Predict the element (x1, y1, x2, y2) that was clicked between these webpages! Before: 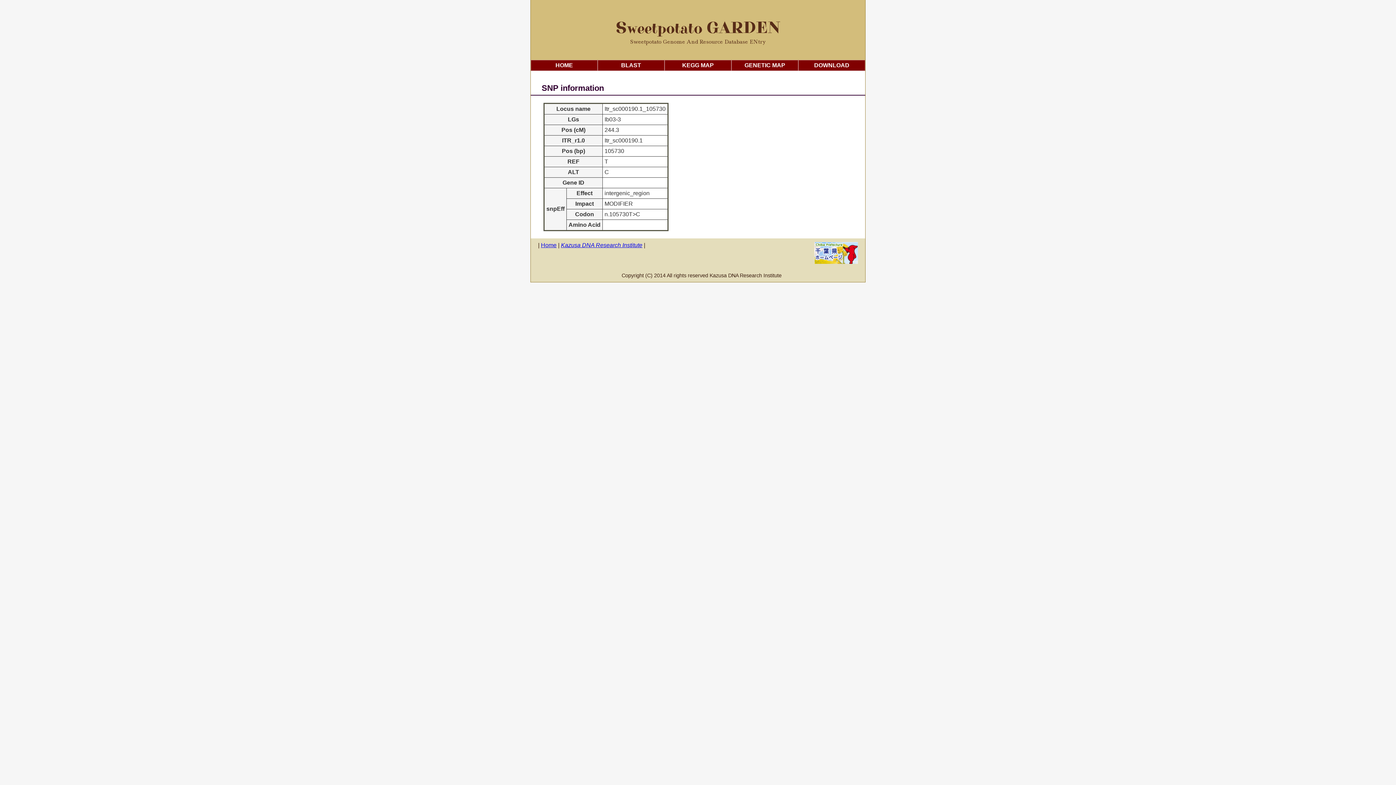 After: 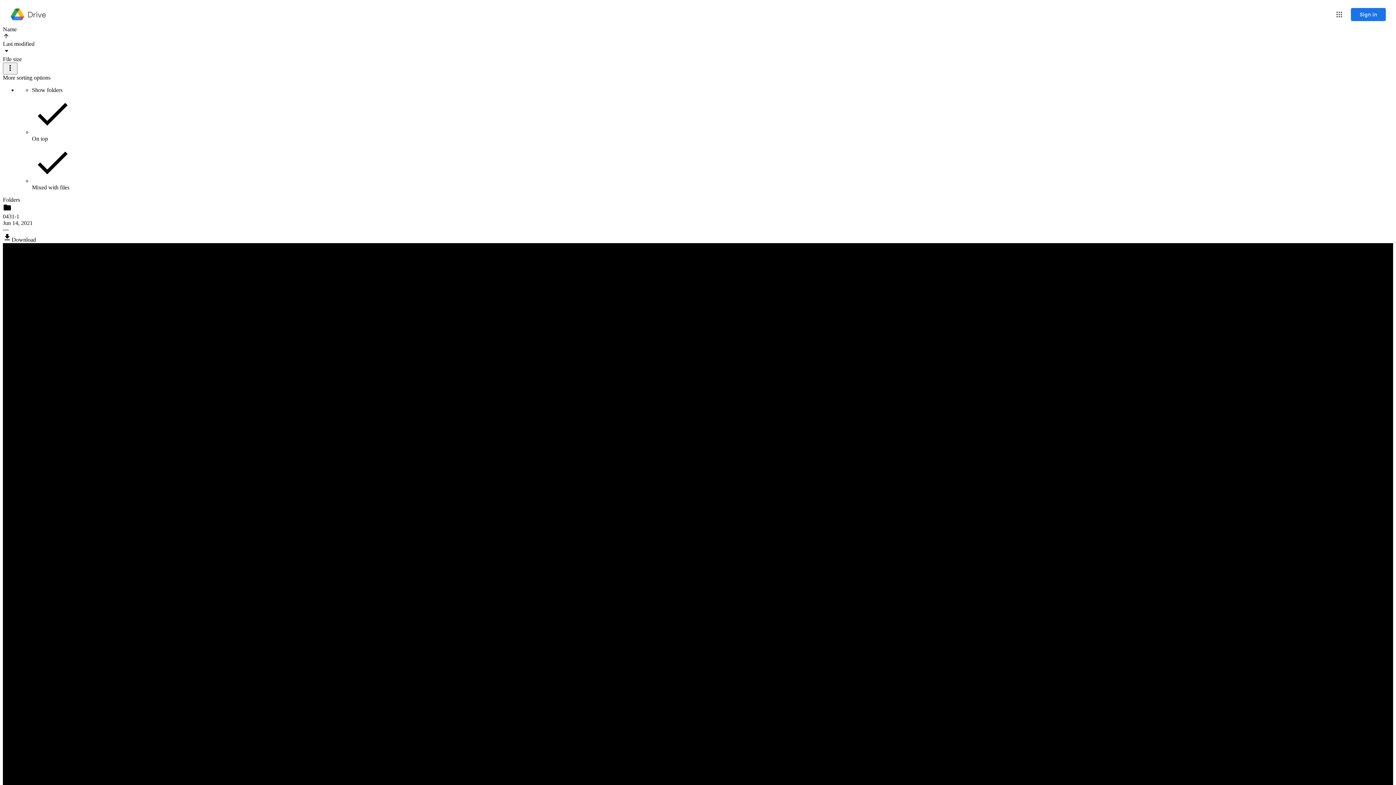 Action: label: DOWNLOAD bbox: (798, 60, 865, 70)